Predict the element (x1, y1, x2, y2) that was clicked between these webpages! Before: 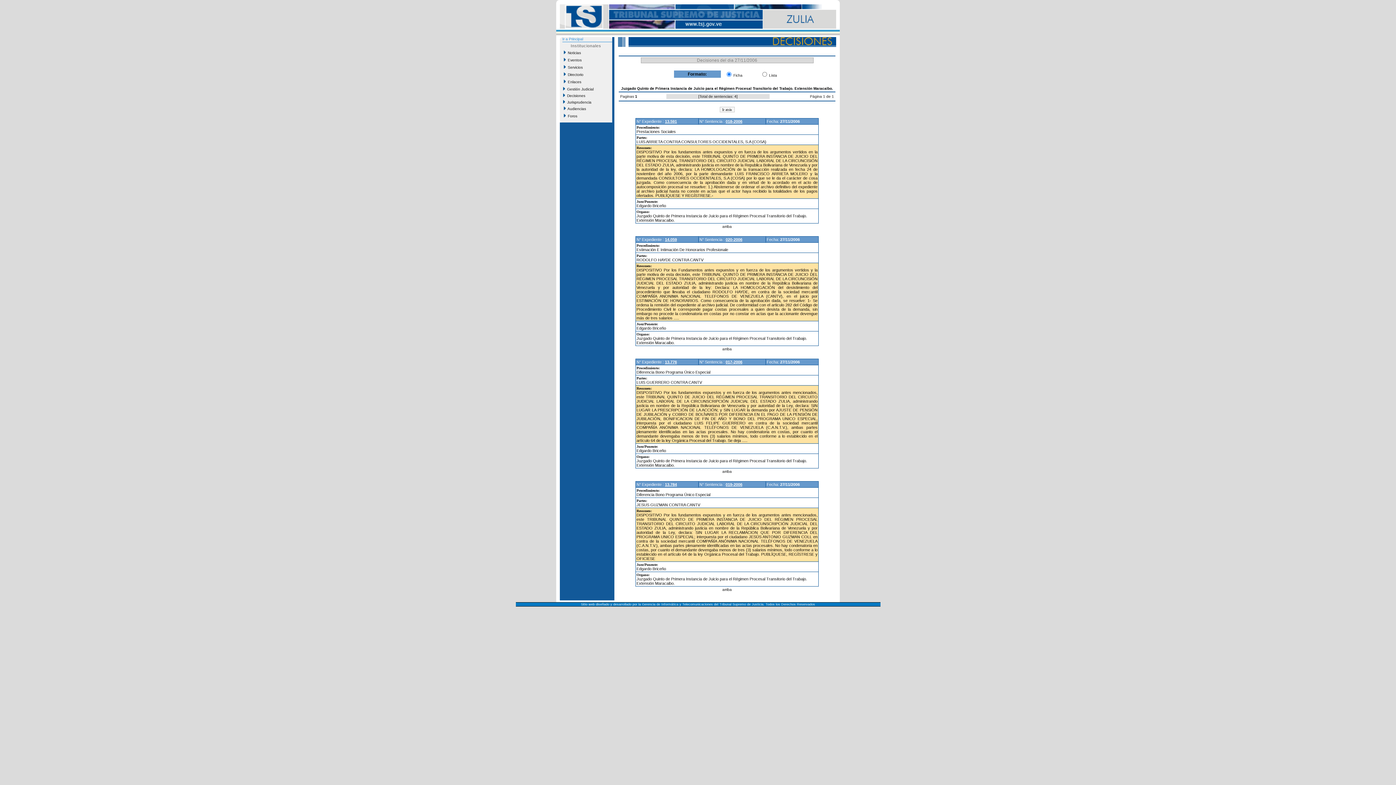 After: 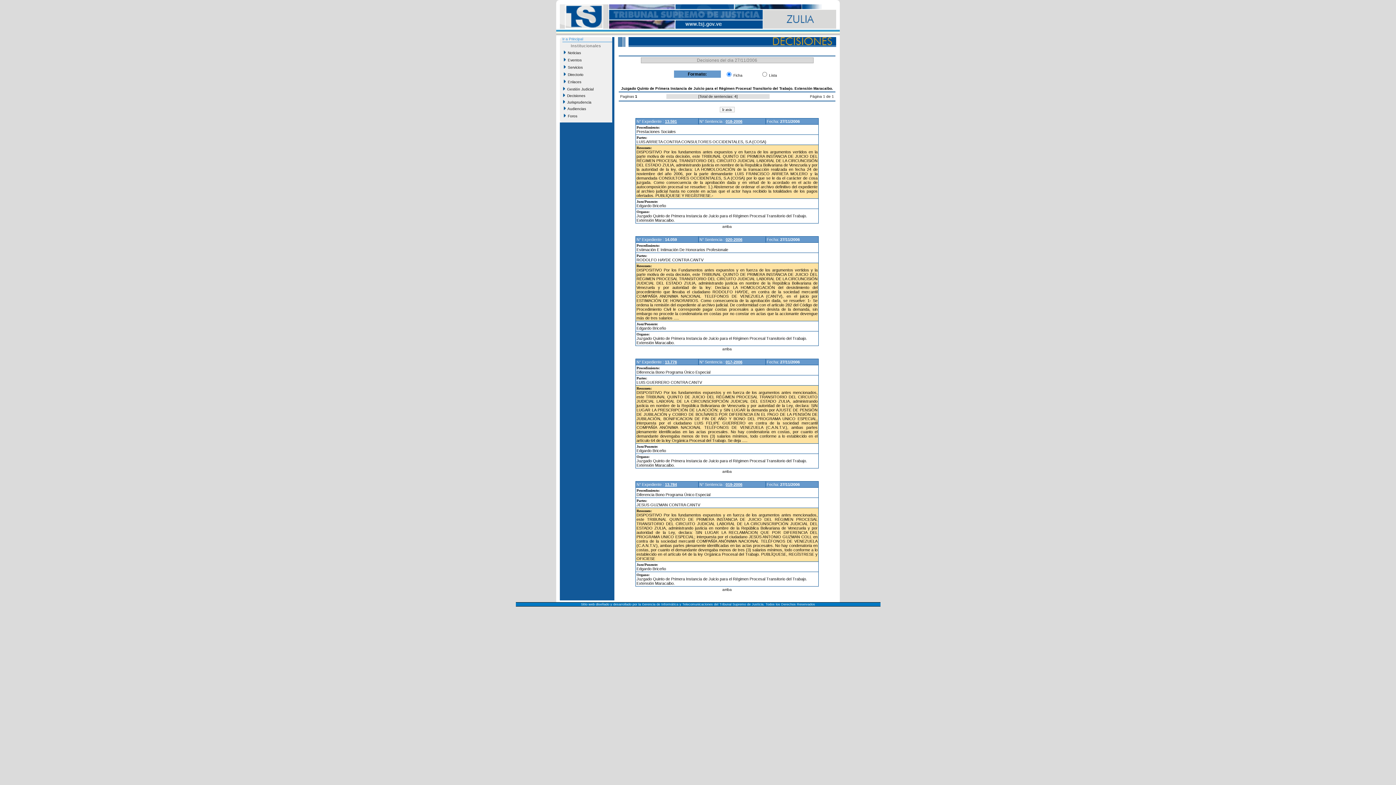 Action: bbox: (665, 237, 677, 241) label: 14.059